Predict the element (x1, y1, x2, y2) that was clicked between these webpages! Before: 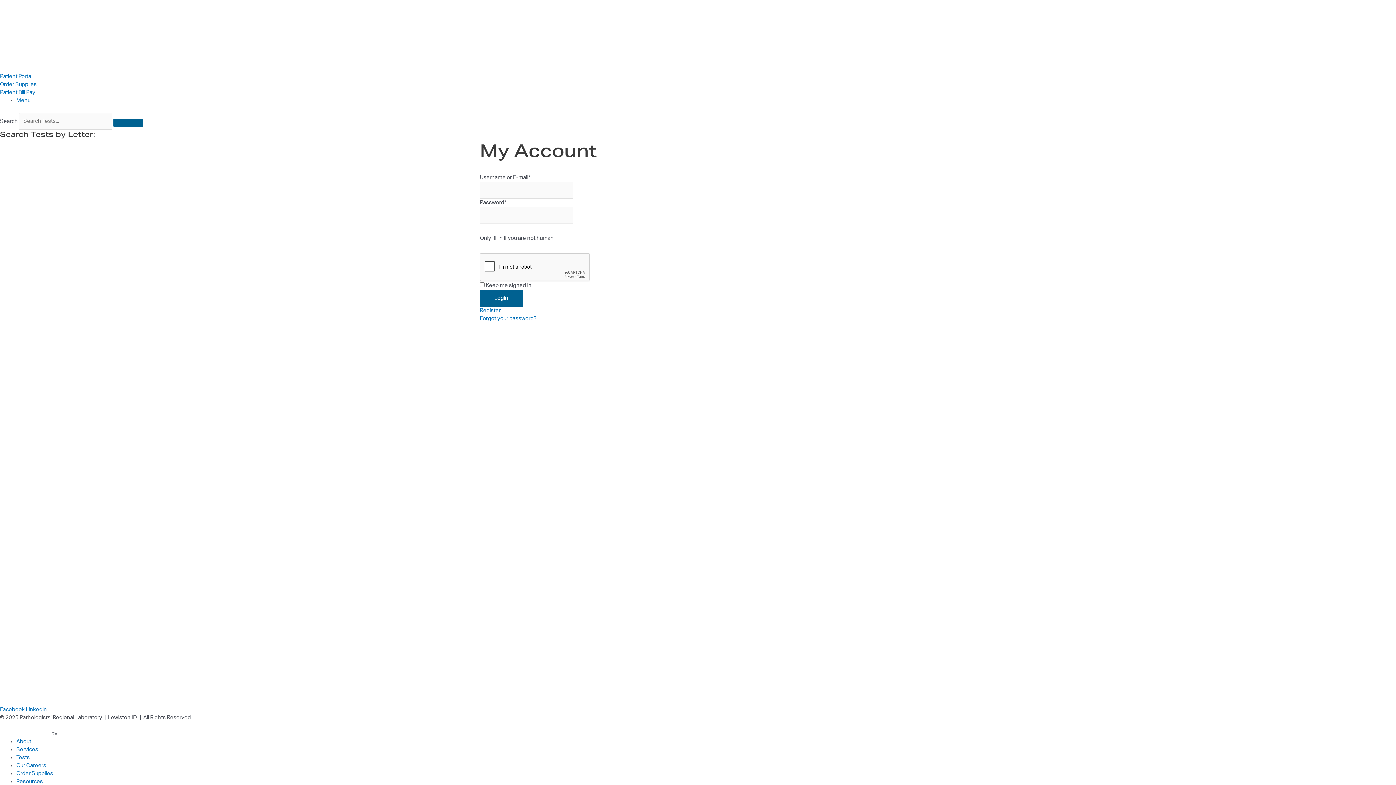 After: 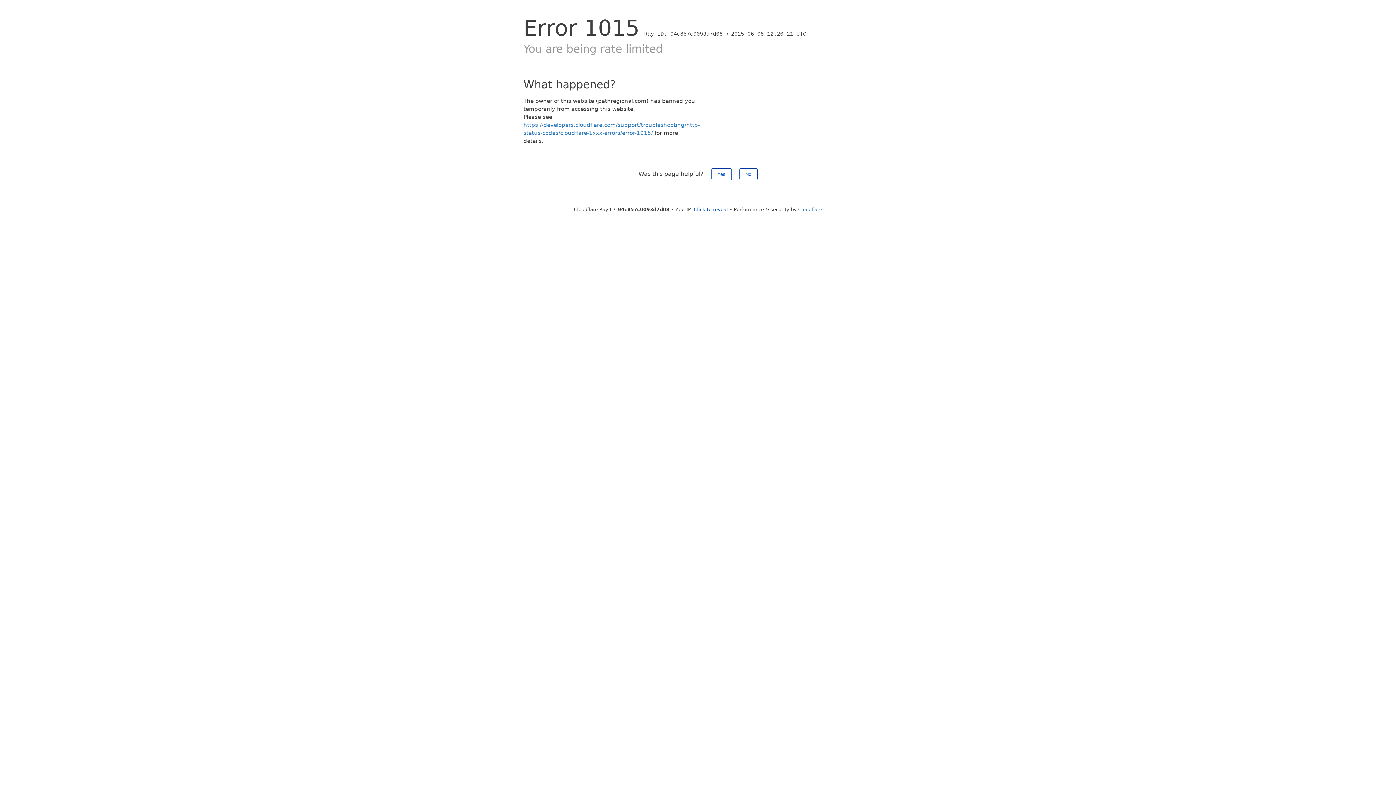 Action: bbox: (480, 316, 536, 321) label: Forgot your password?